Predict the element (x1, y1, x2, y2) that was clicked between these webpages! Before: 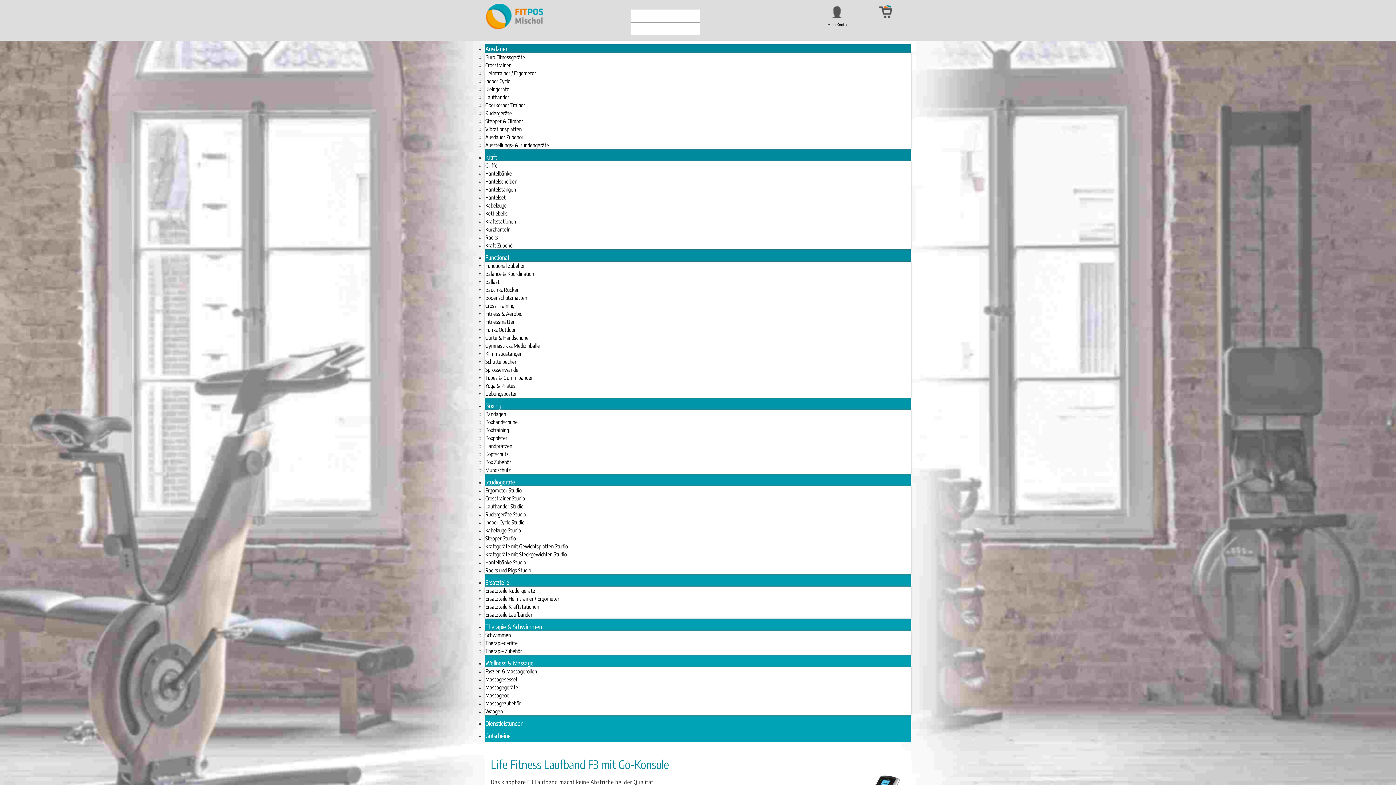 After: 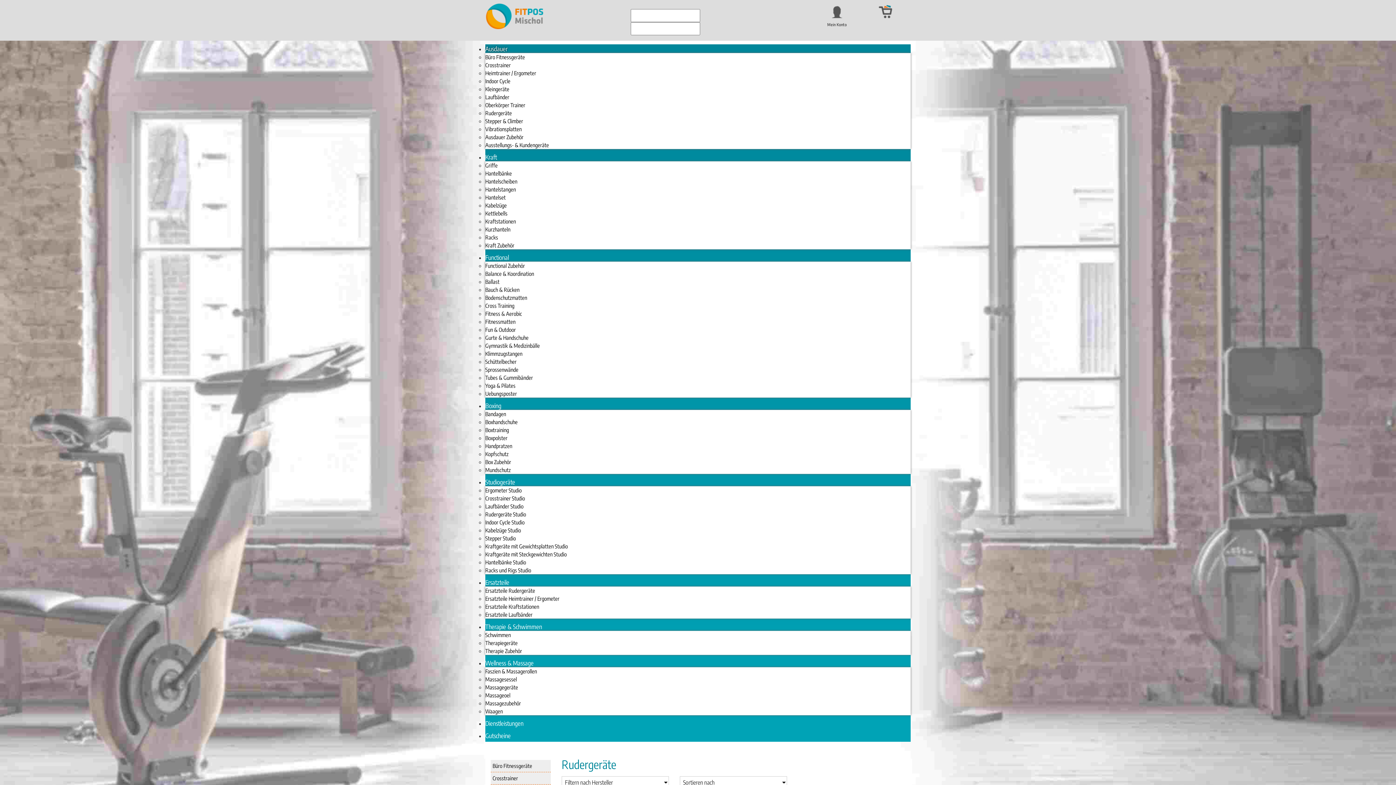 Action: bbox: (485, 109, 512, 116) label: Rudergeräte